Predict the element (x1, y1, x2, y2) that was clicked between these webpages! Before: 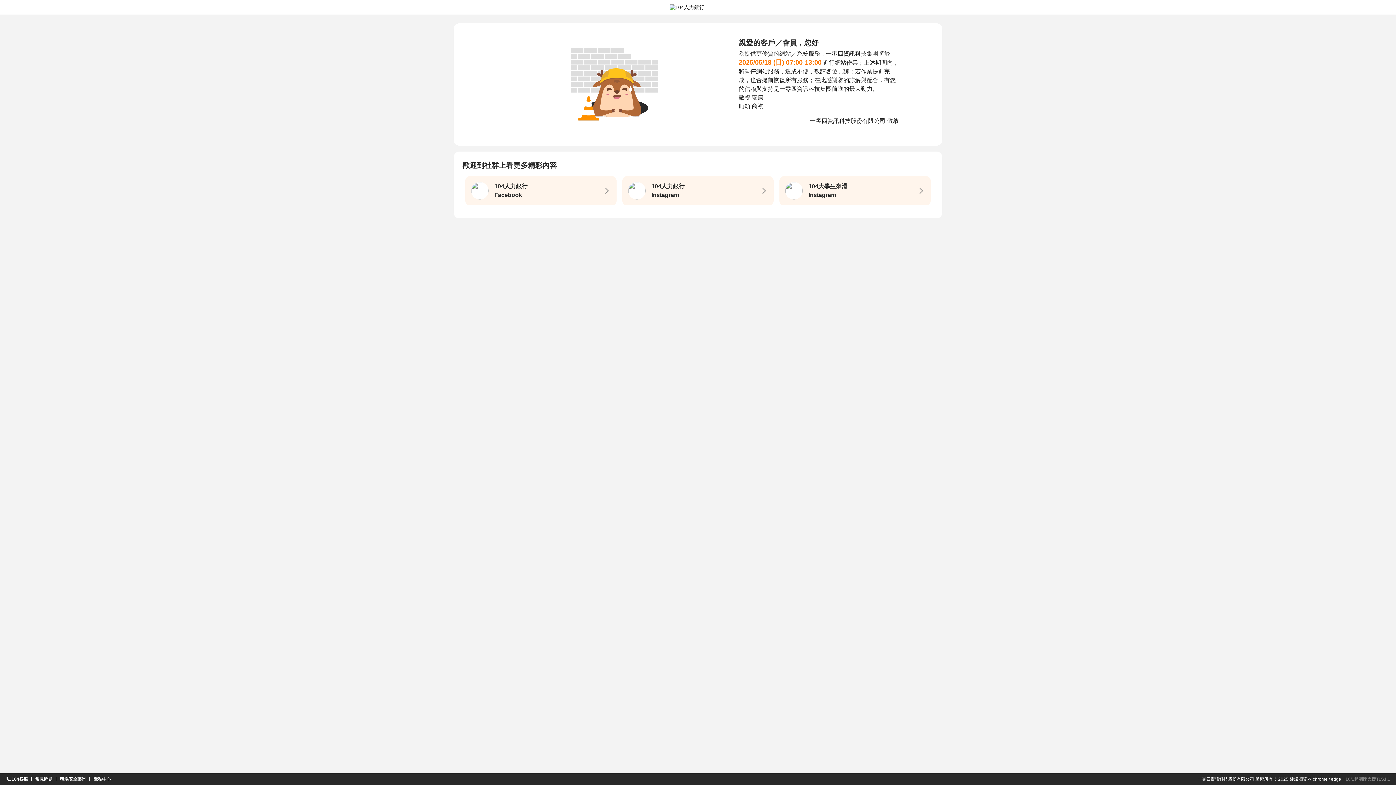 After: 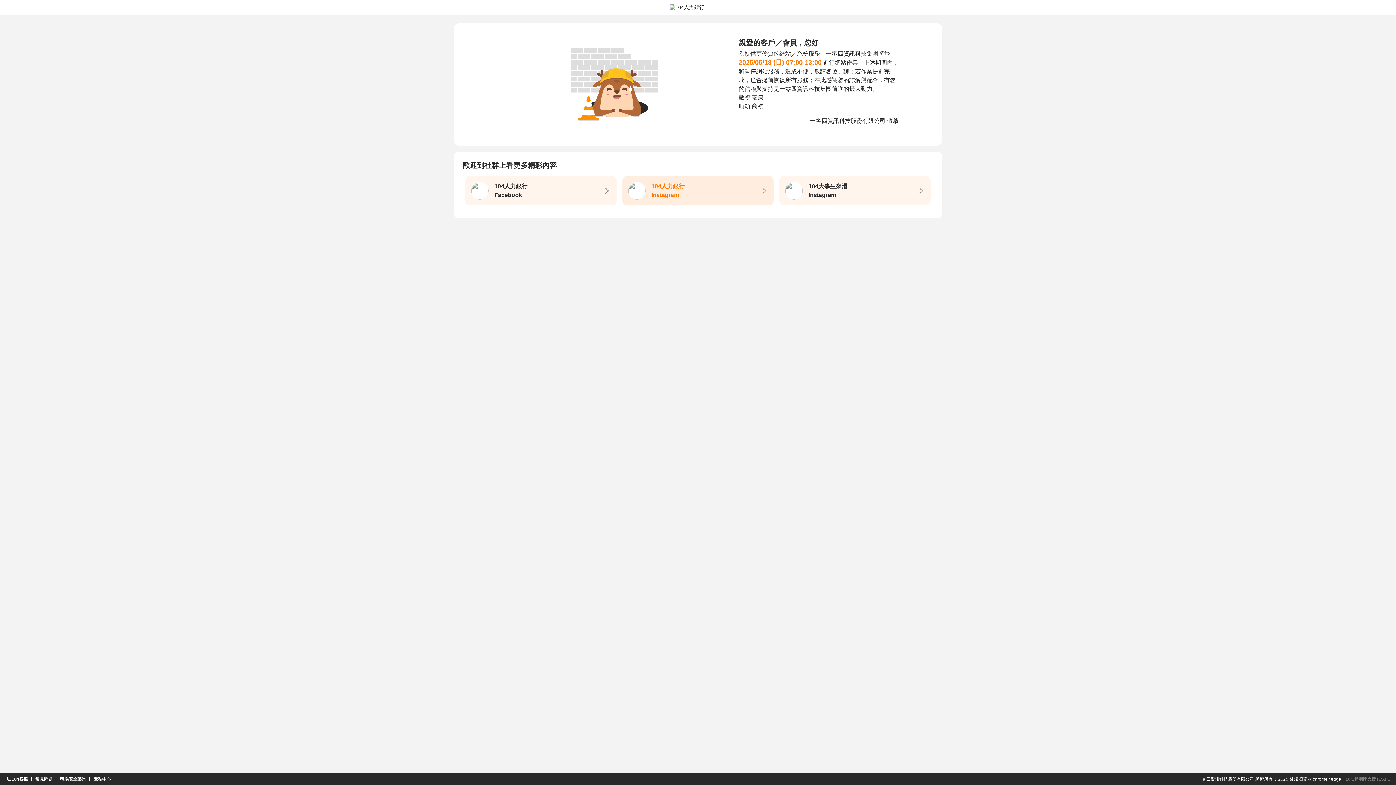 Action: label: 104人力銀行
Instagram bbox: (622, 176, 773, 205)